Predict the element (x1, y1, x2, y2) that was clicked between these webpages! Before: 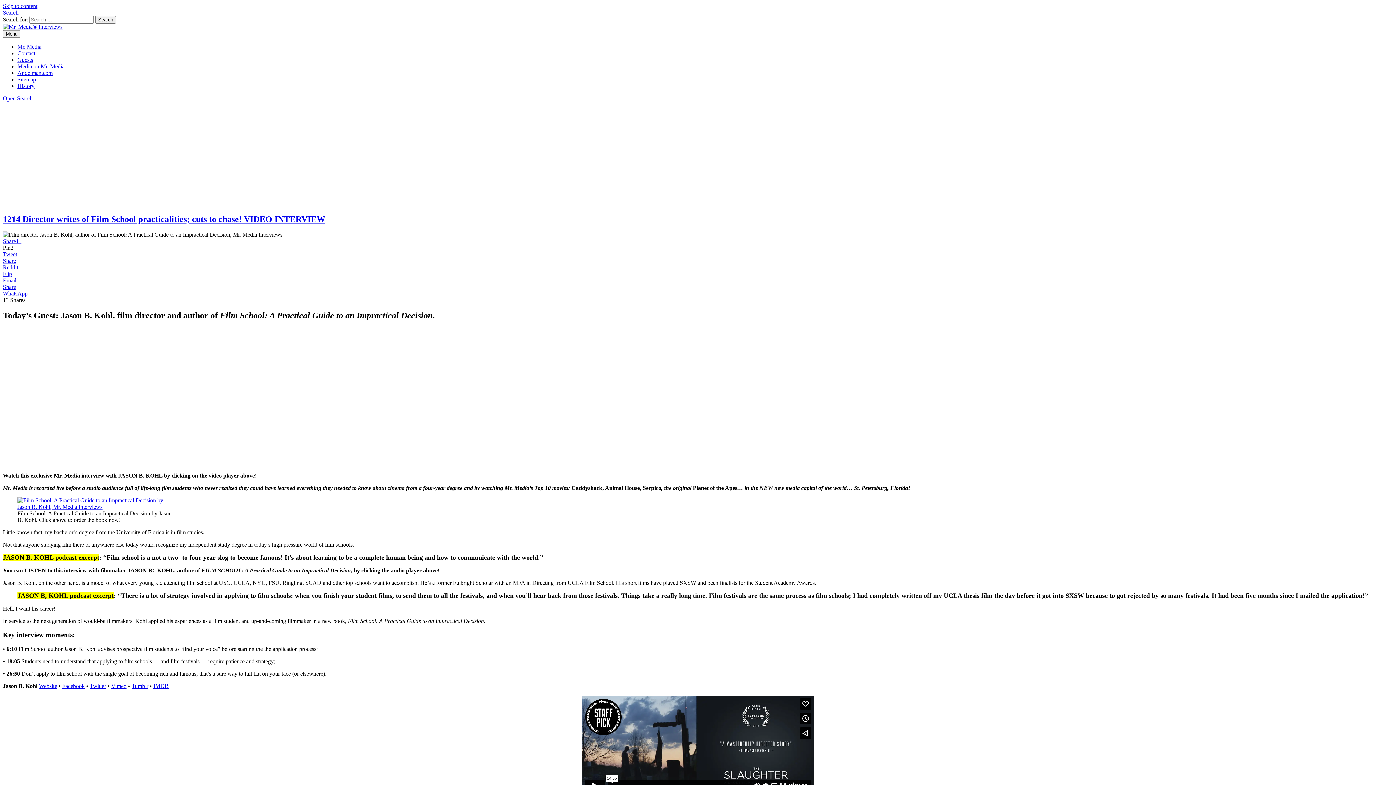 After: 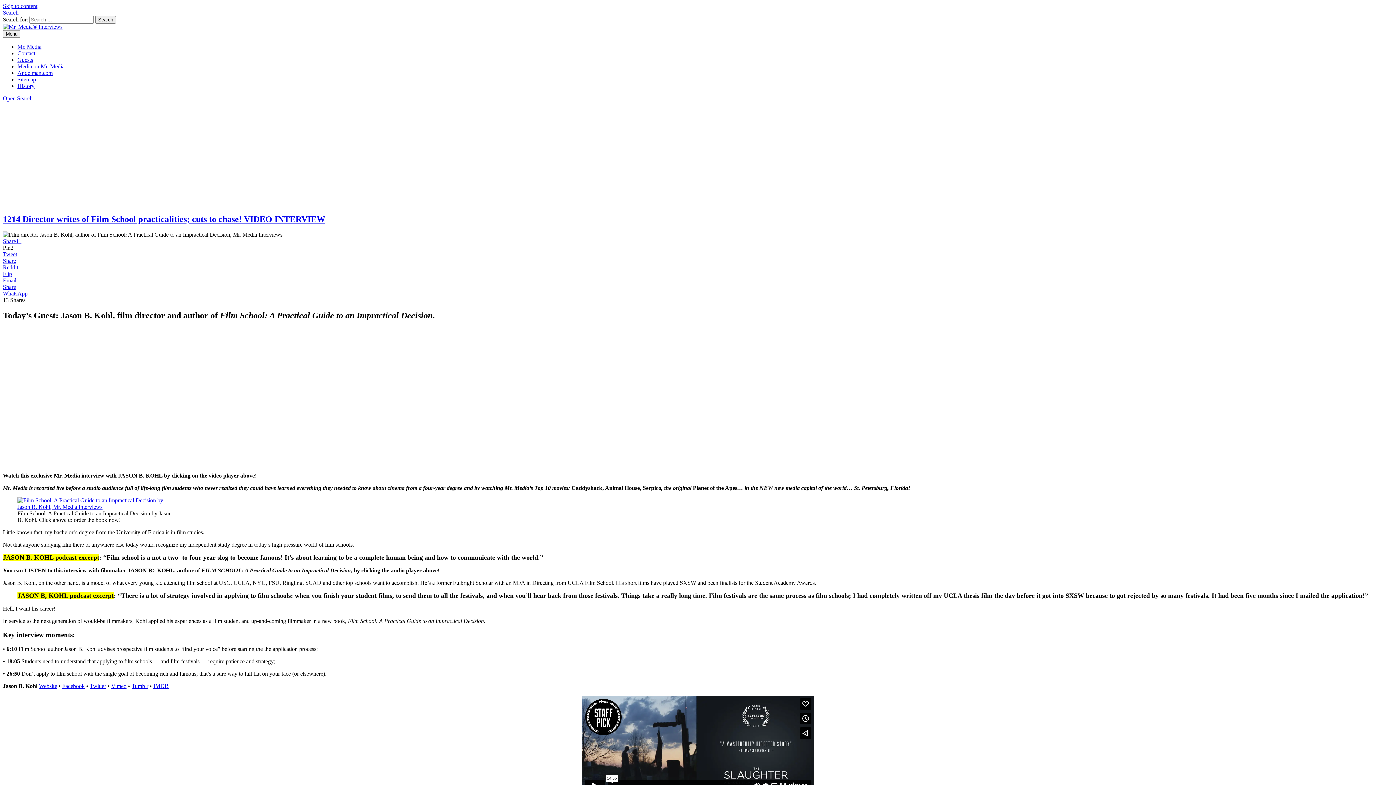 Action: bbox: (38, 683, 57, 689) label: Website